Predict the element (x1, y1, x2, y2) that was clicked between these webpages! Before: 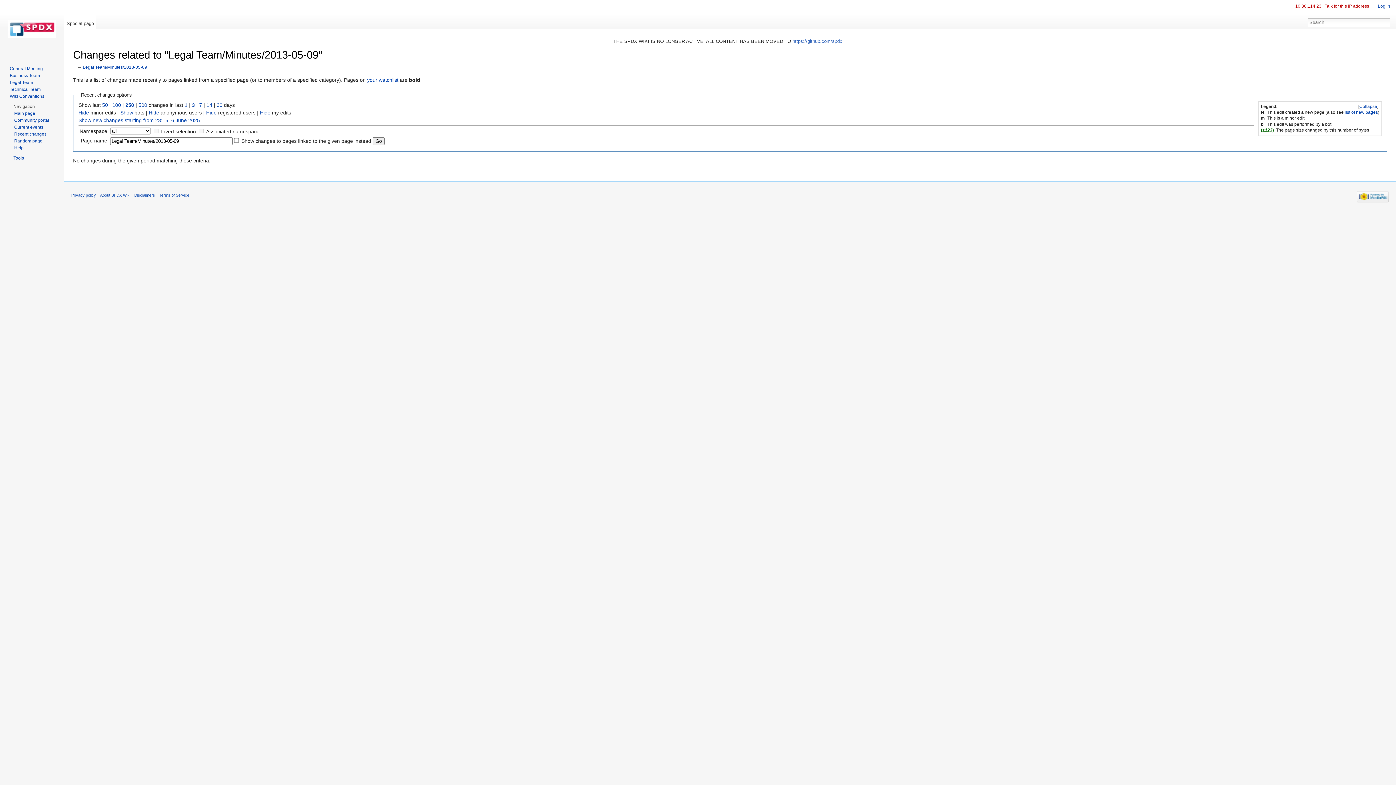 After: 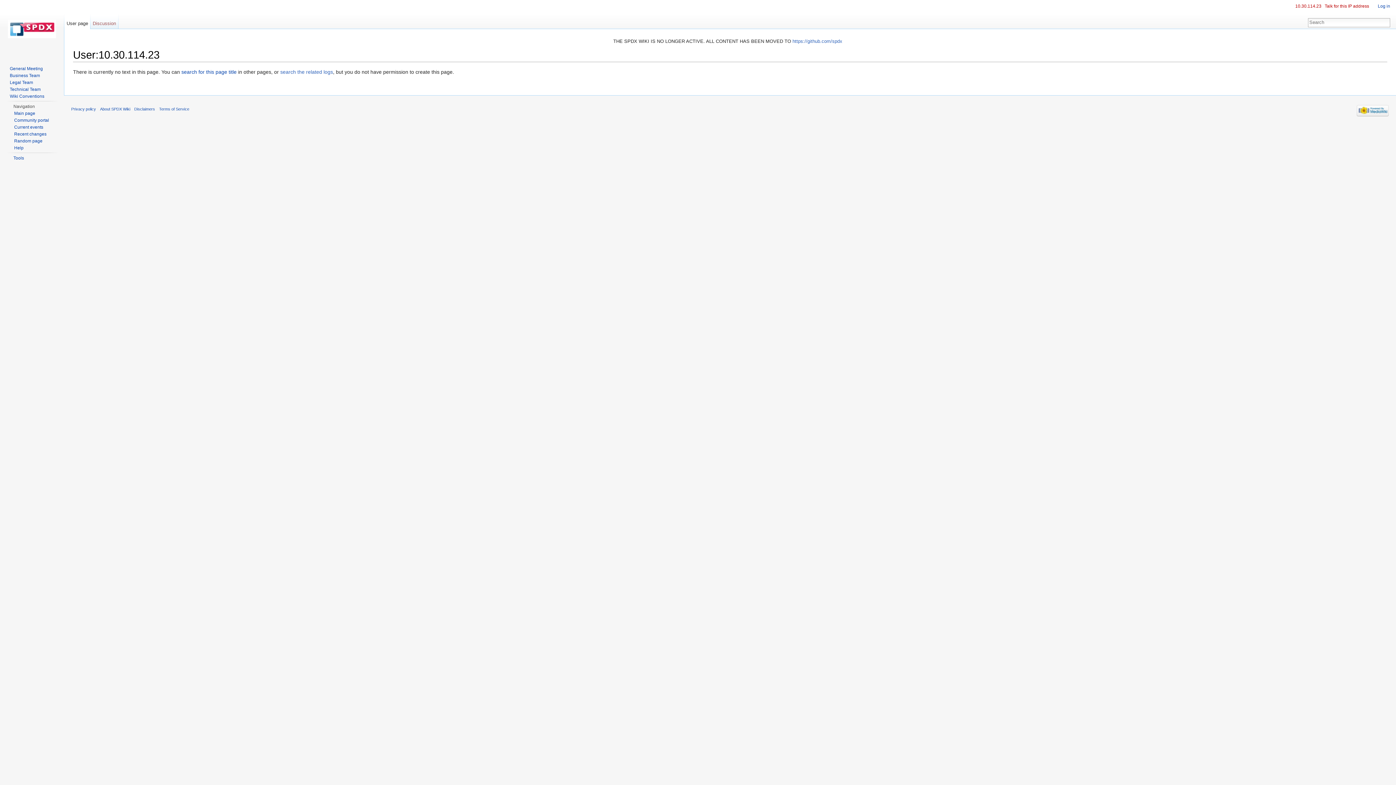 Action: label: 10.30.114.23 bbox: (1295, 3, 1321, 8)